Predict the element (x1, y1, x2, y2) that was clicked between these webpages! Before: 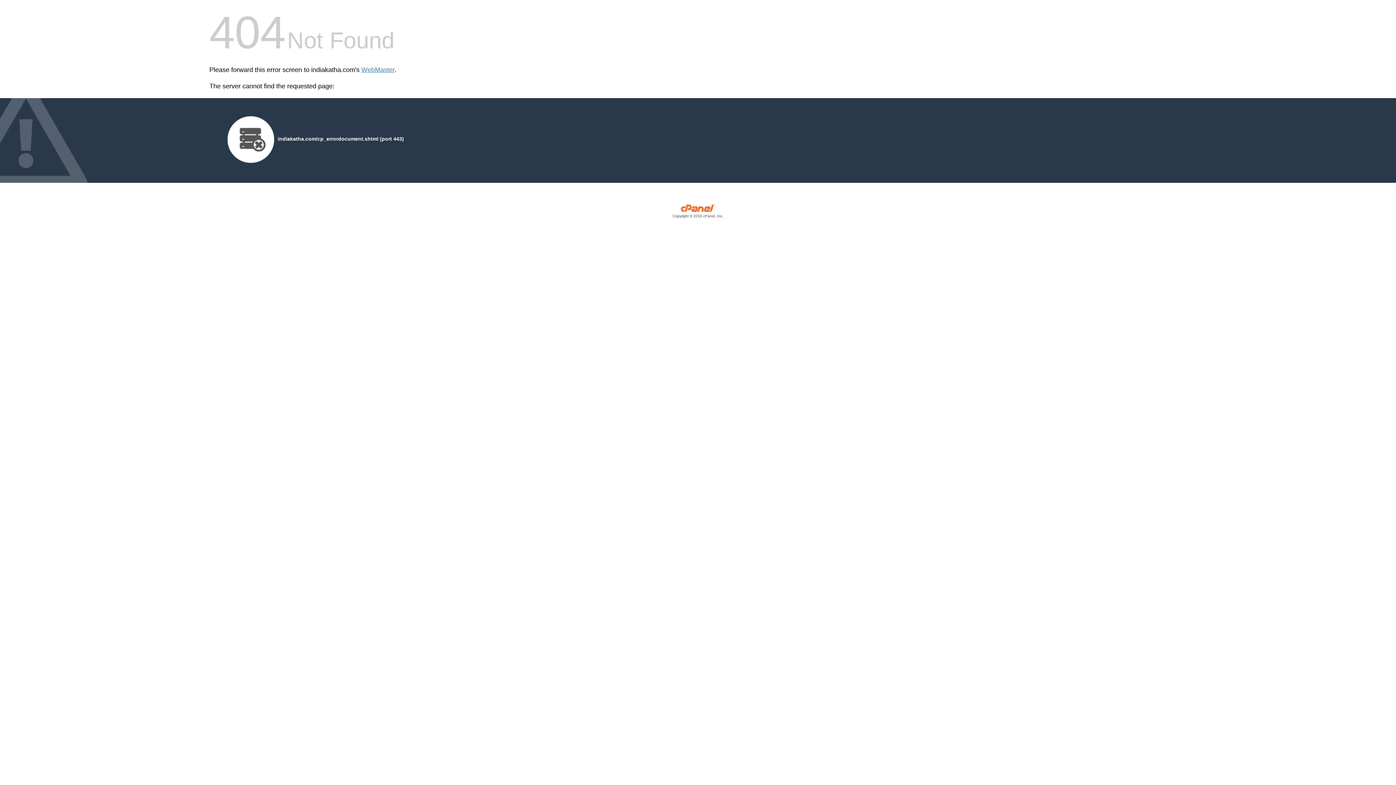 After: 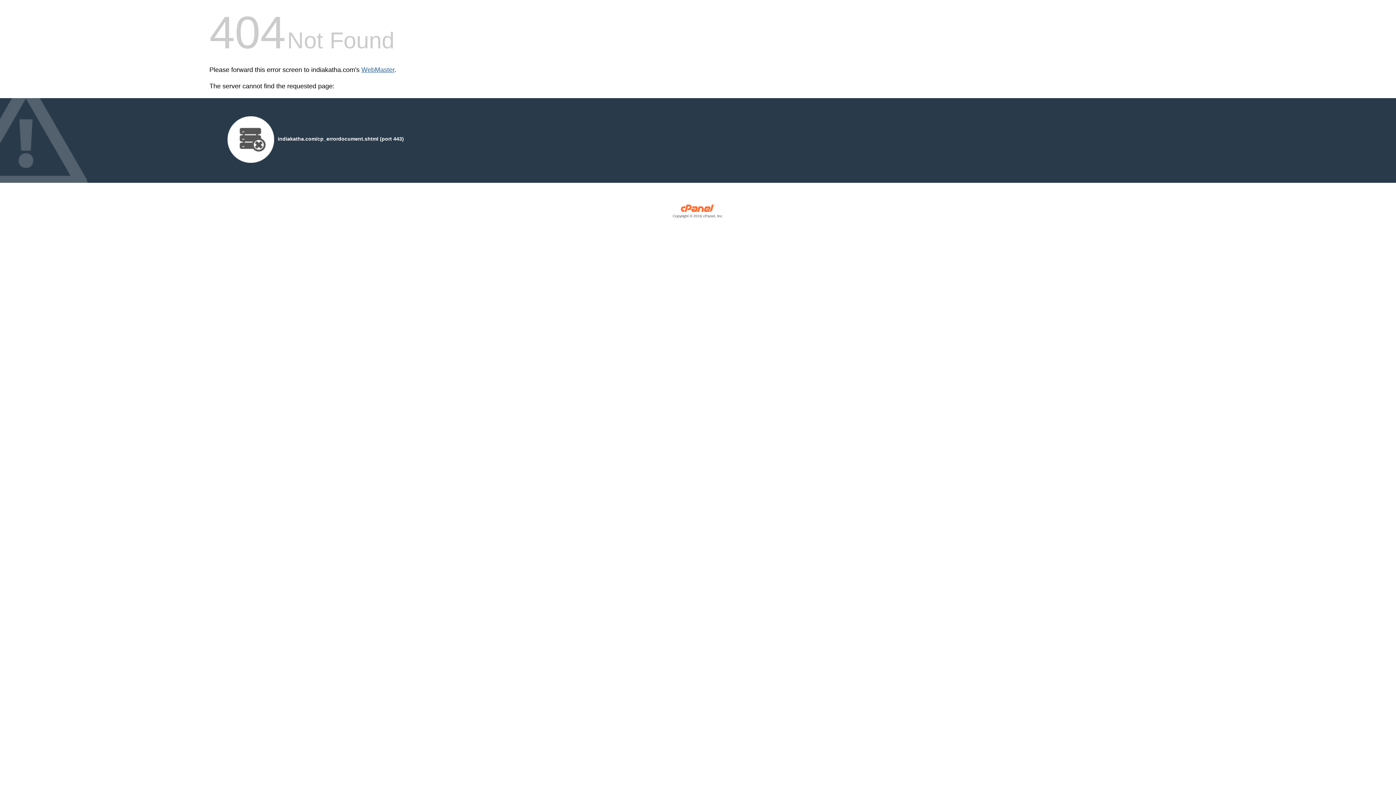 Action: bbox: (361, 66, 394, 73) label: WebMaster